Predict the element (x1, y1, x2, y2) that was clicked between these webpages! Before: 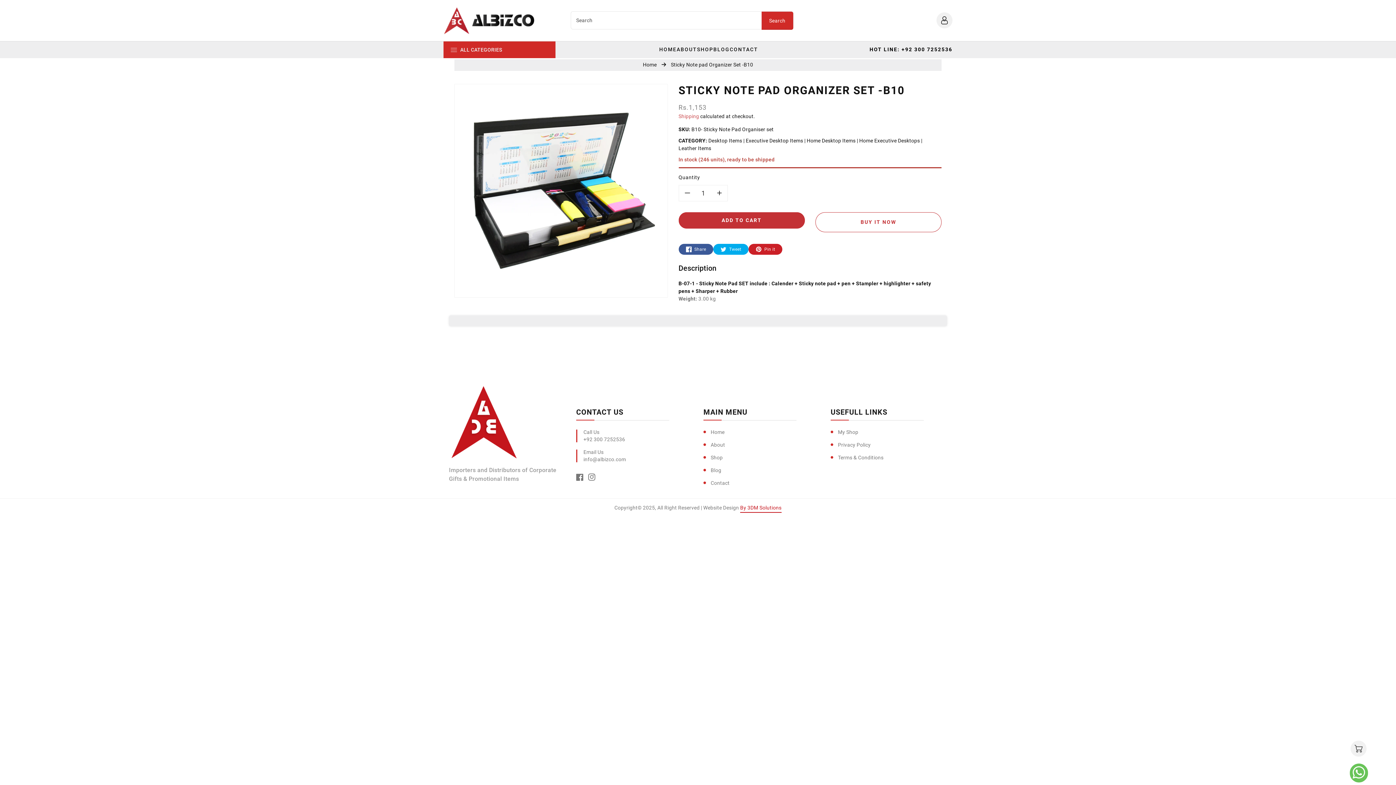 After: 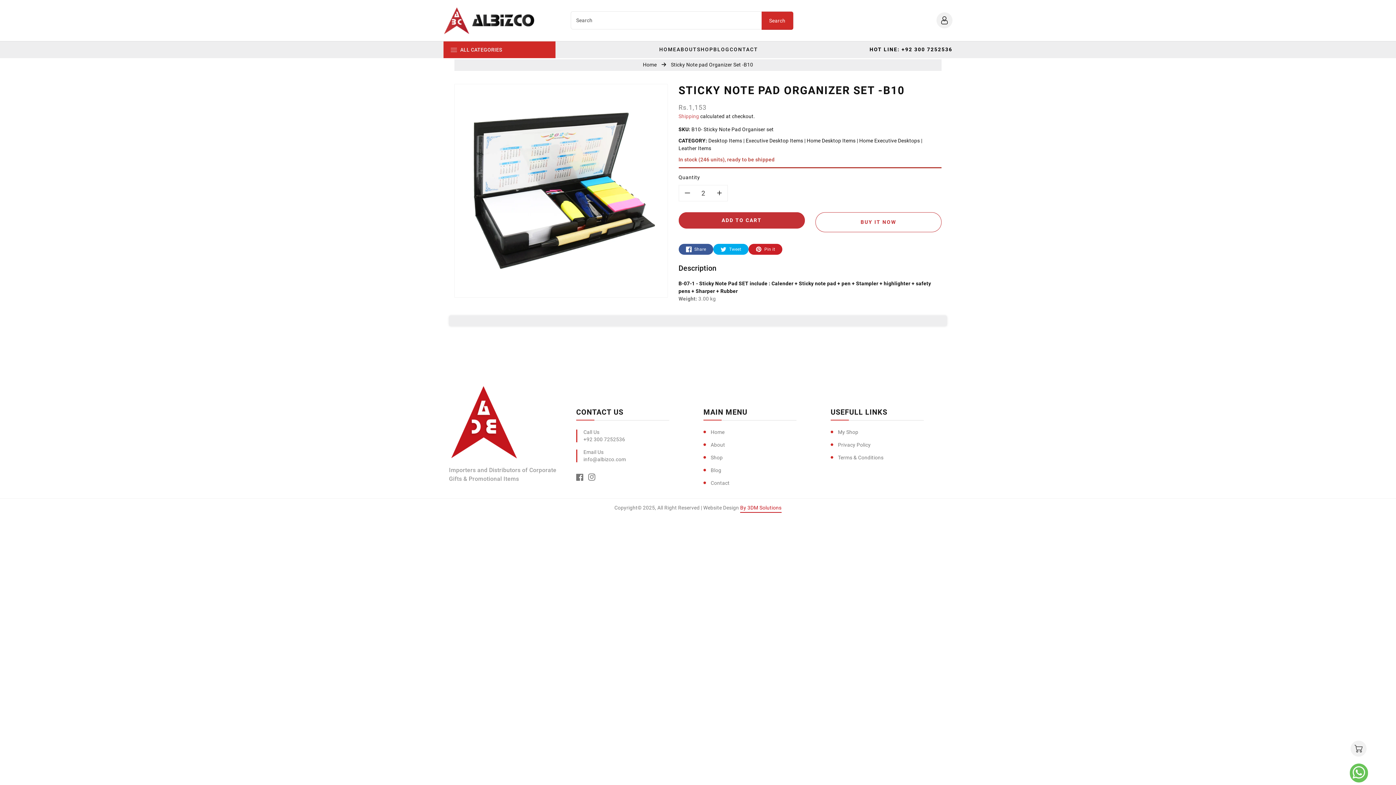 Action: label: Increase quantity for Sticky Note pad Organizer Set -B10 bbox: (711, 185, 727, 200)